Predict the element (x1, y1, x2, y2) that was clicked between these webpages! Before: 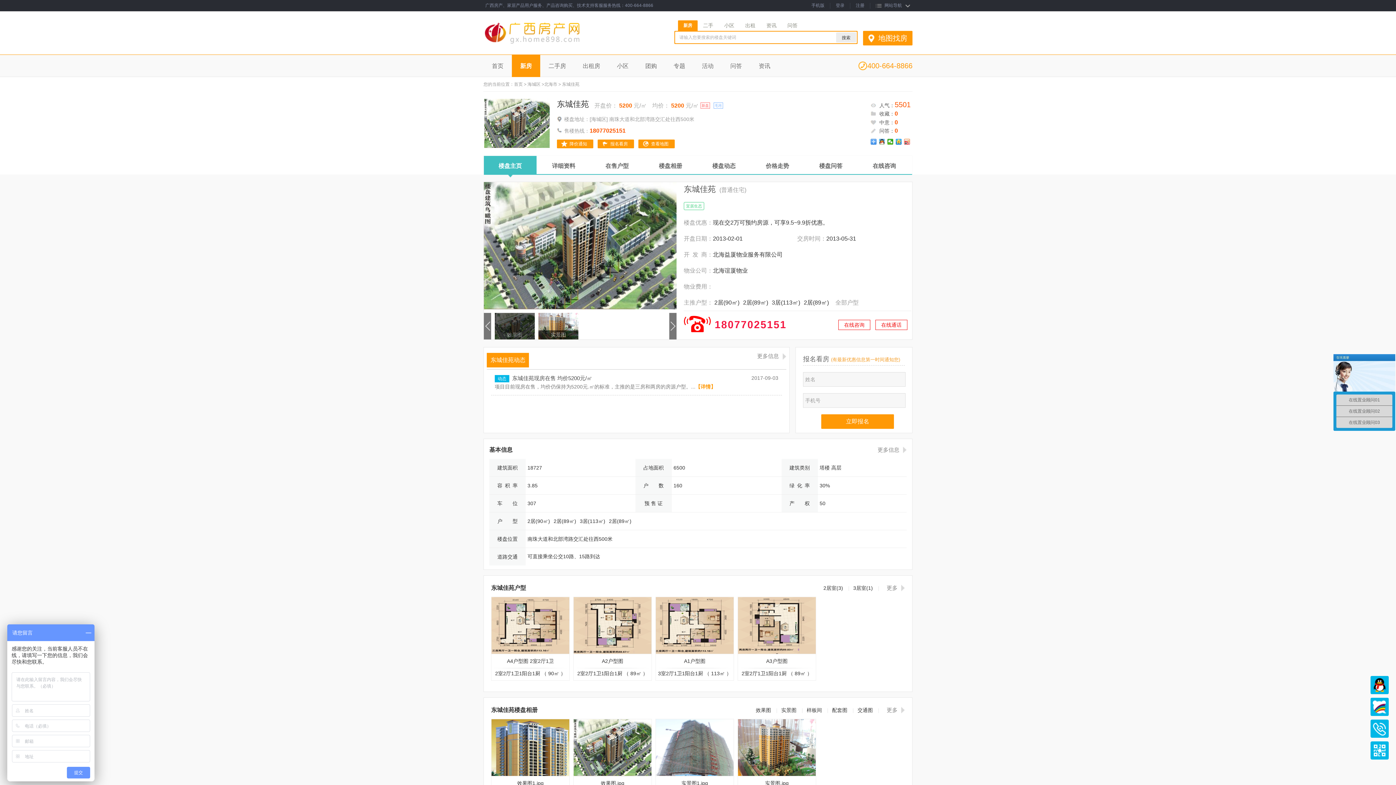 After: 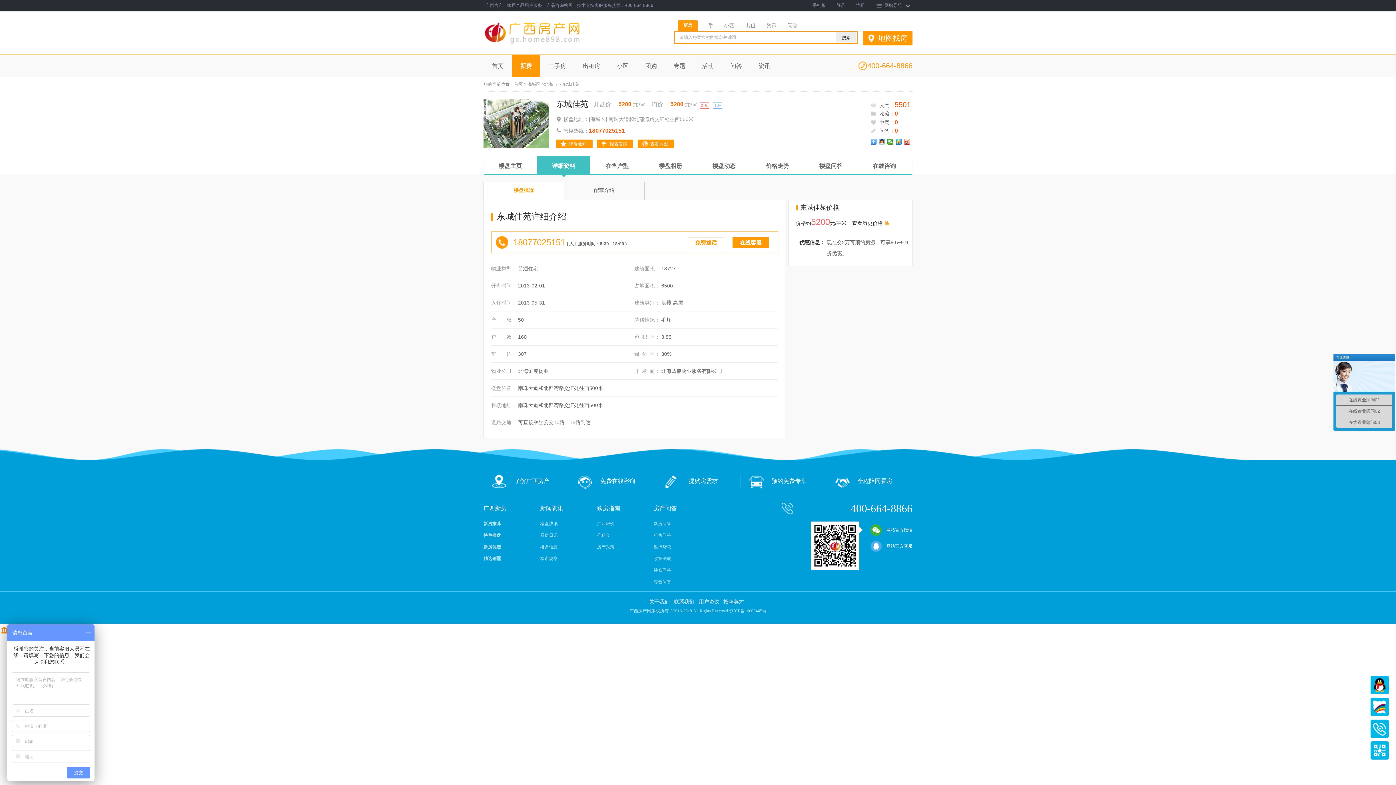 Action: label: 更多信息 bbox: (877, 446, 899, 453)